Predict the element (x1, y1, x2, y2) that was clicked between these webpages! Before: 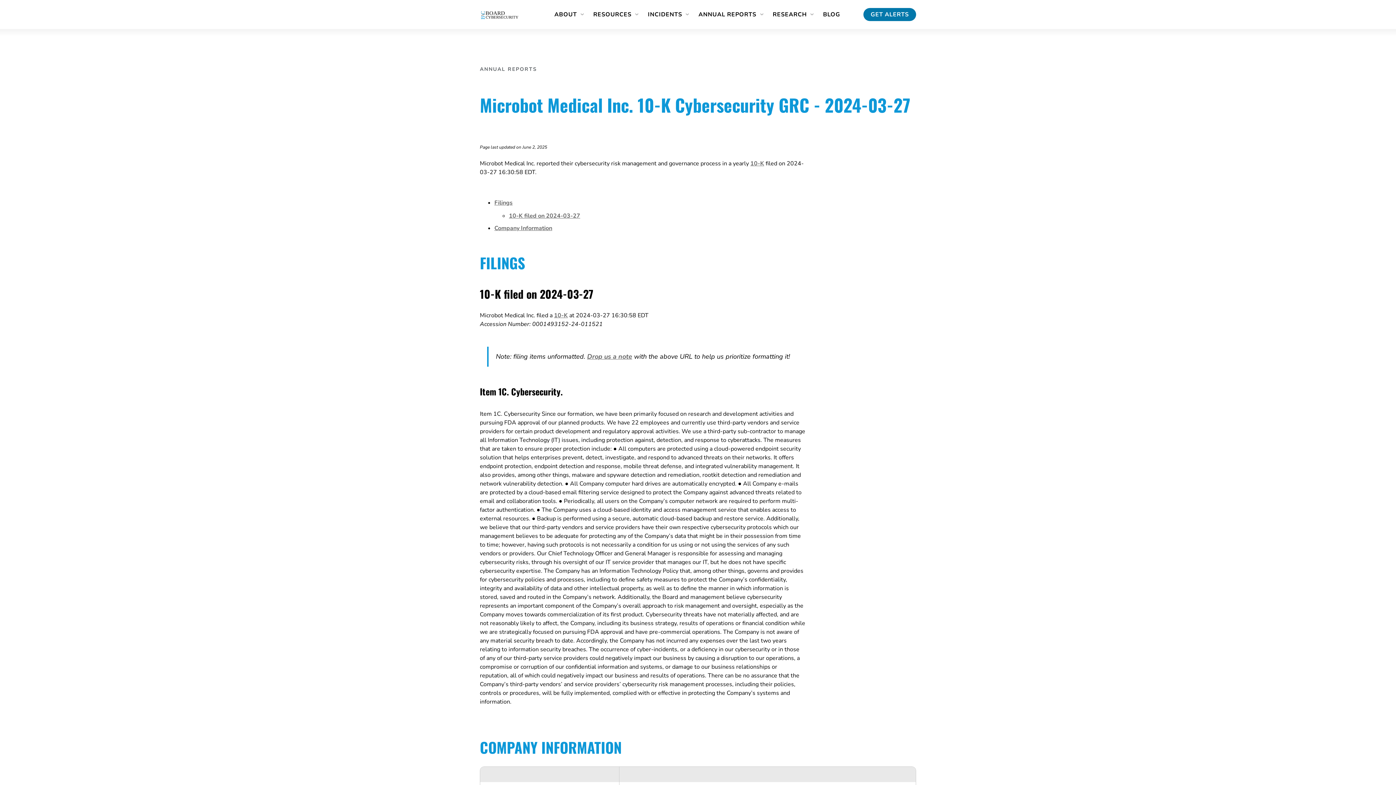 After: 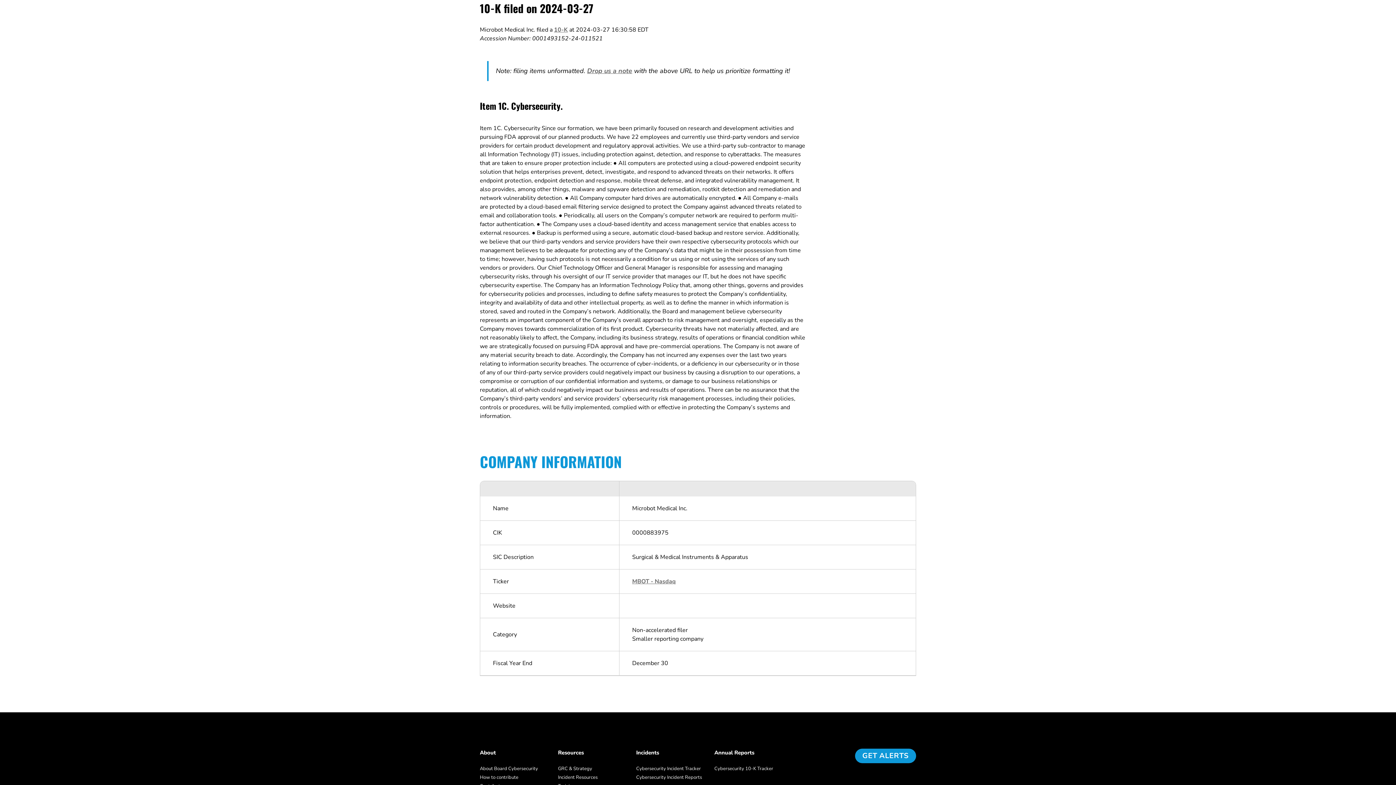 Action: bbox: (509, 212, 580, 220) label: 10-K filed on 2024-03-27